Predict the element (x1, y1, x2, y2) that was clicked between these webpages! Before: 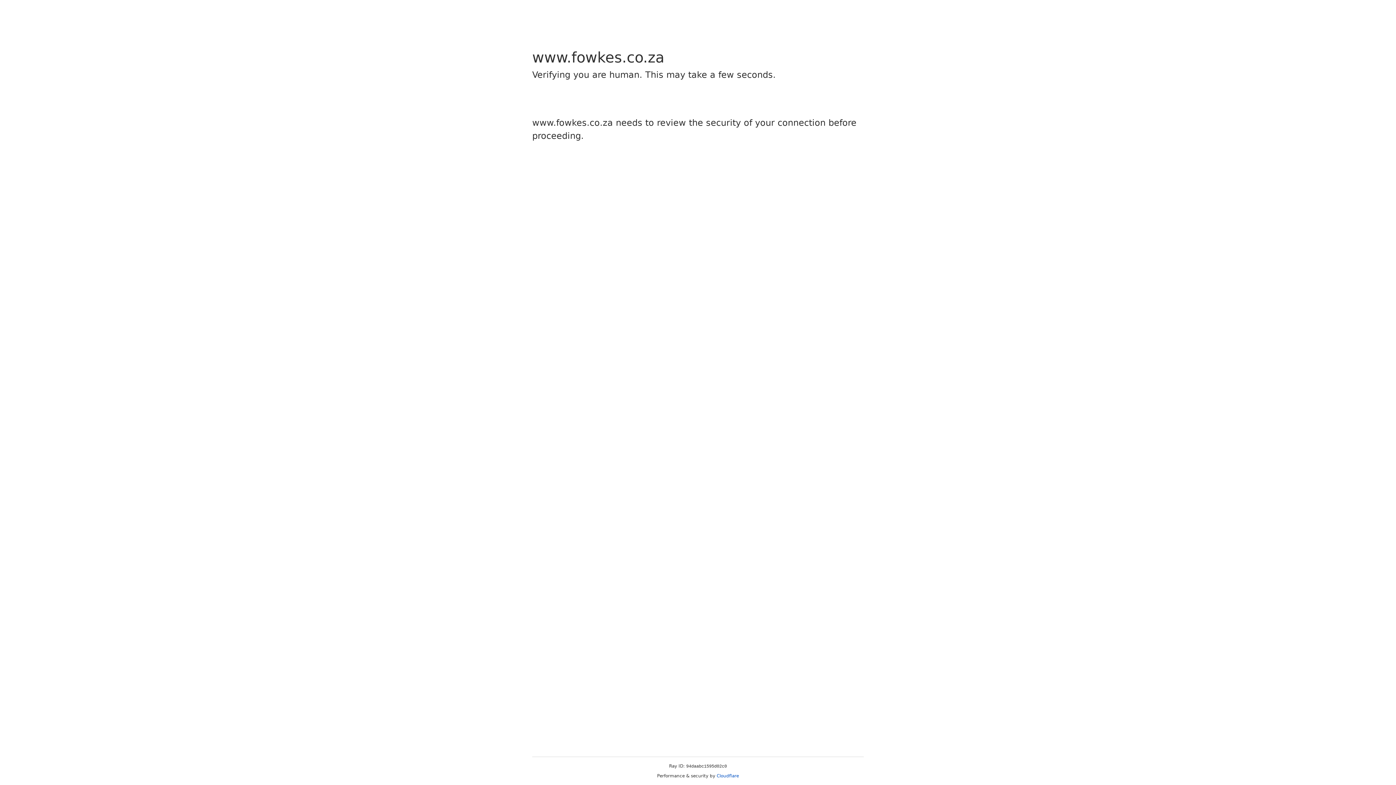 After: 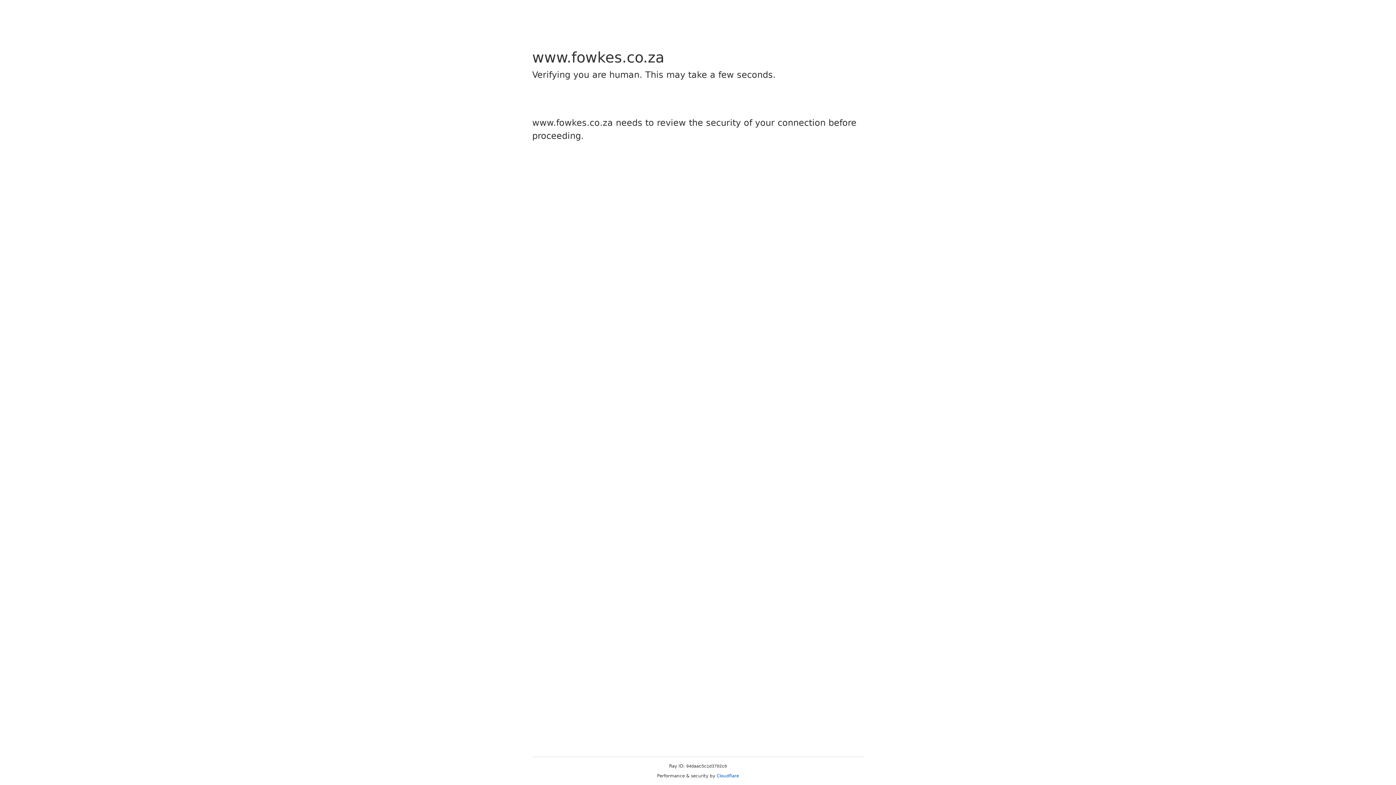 Action: label: Cloudflare bbox: (716, 773, 739, 778)